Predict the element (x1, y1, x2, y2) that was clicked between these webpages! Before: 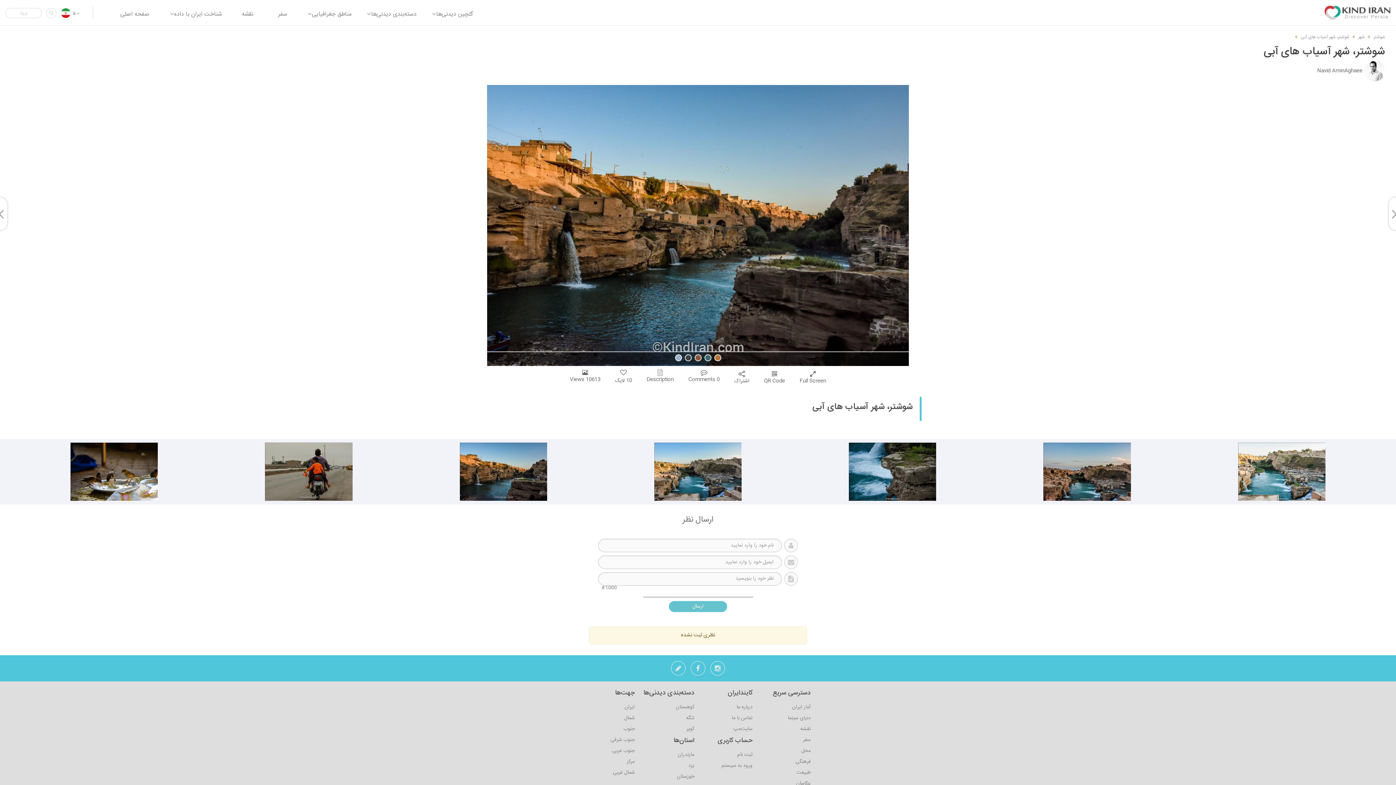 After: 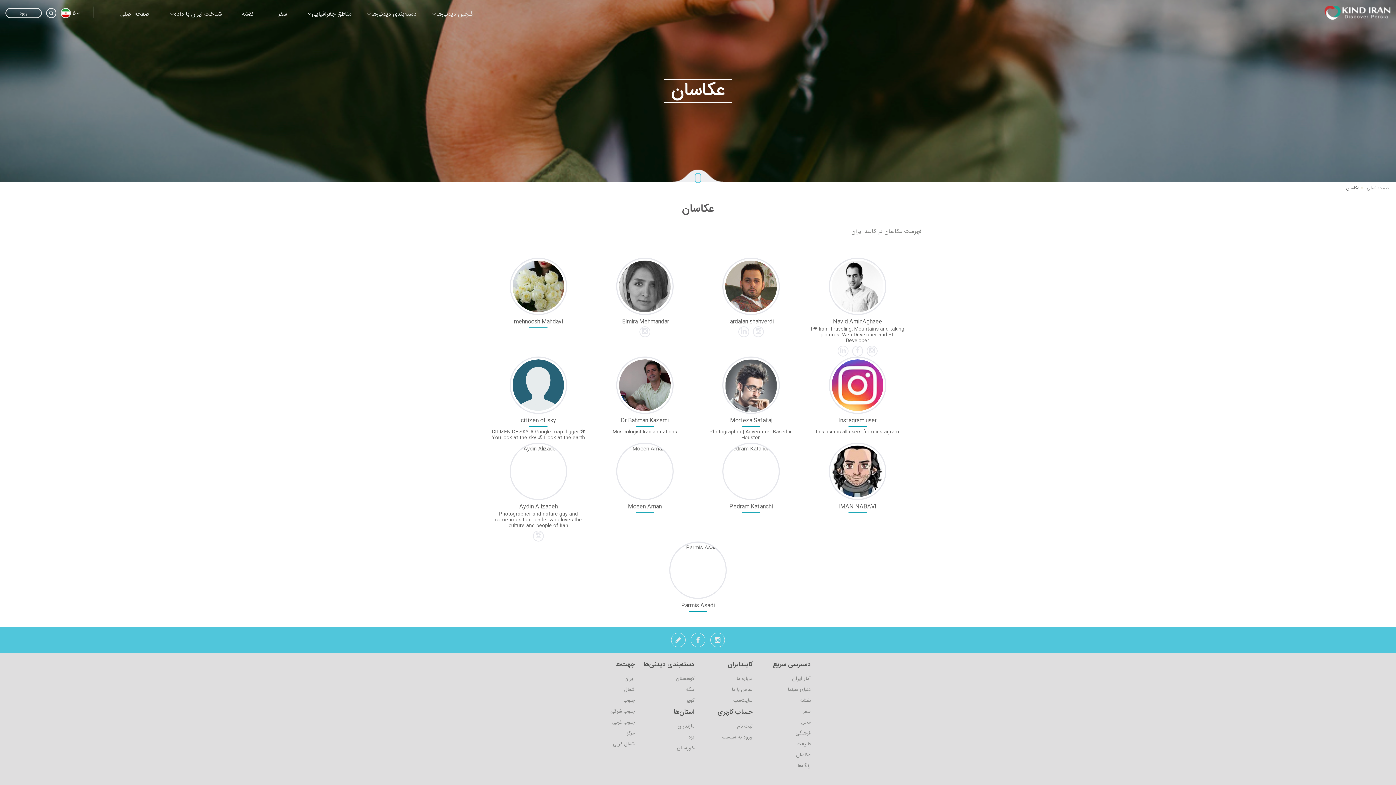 Action: label: عکاسان bbox: (796, 779, 810, 788)